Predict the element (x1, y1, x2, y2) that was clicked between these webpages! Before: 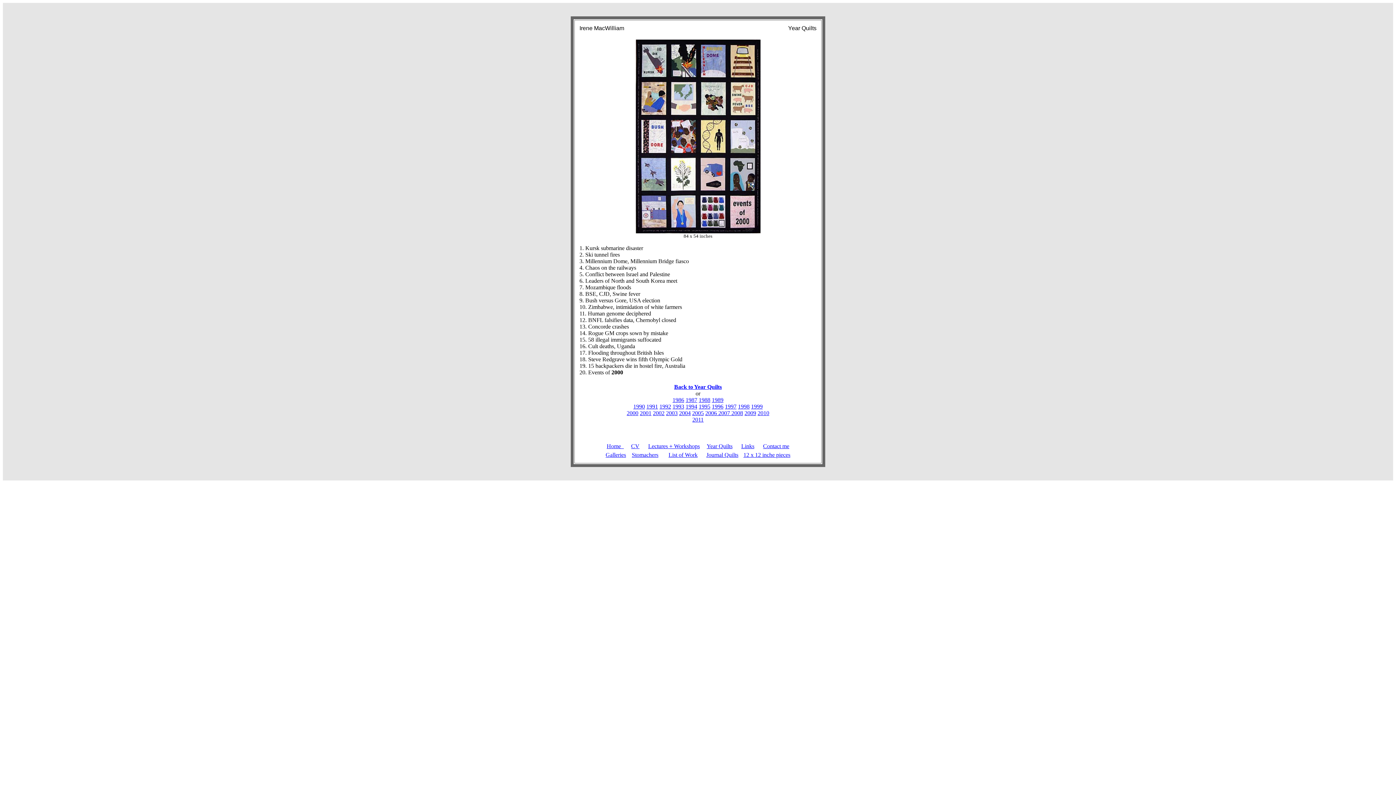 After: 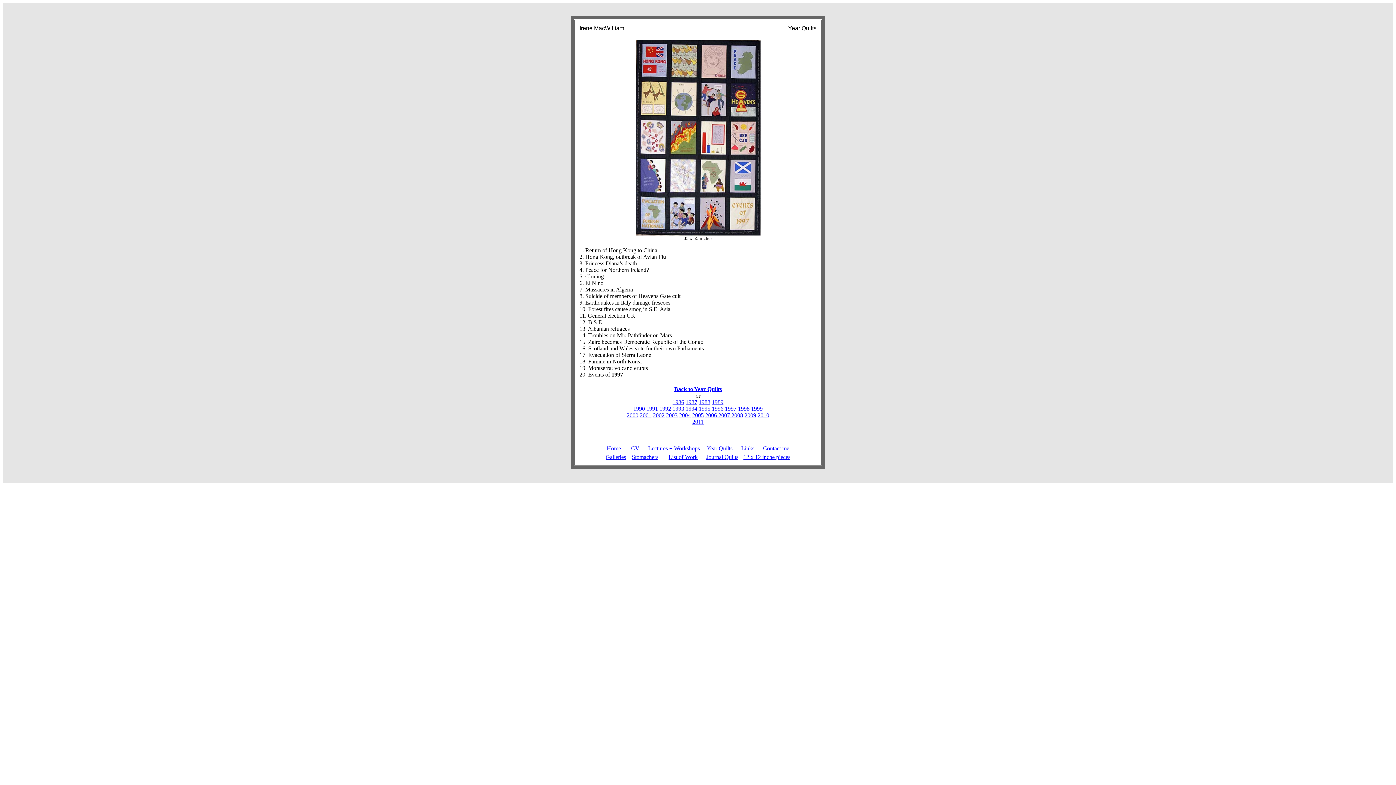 Action: label: 1997 bbox: (725, 403, 736, 409)